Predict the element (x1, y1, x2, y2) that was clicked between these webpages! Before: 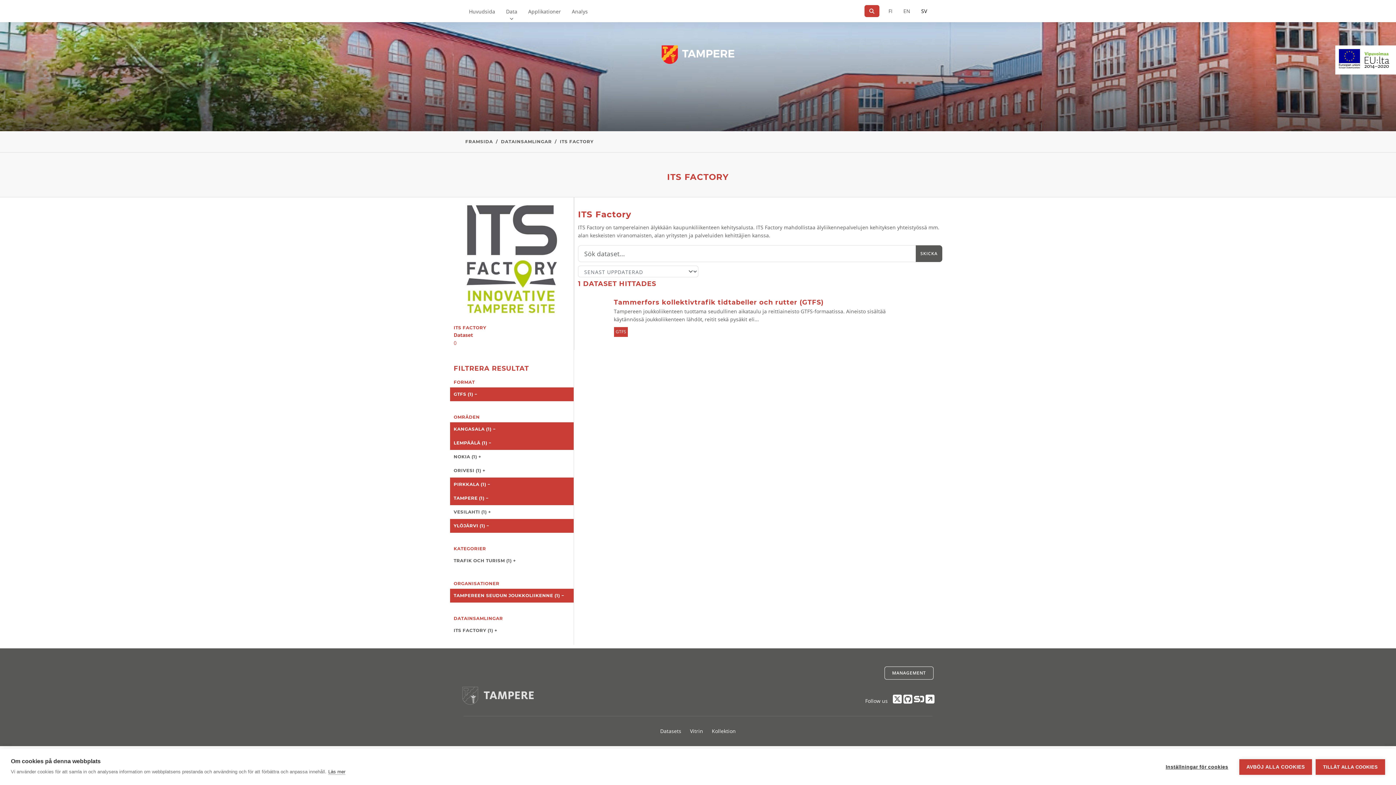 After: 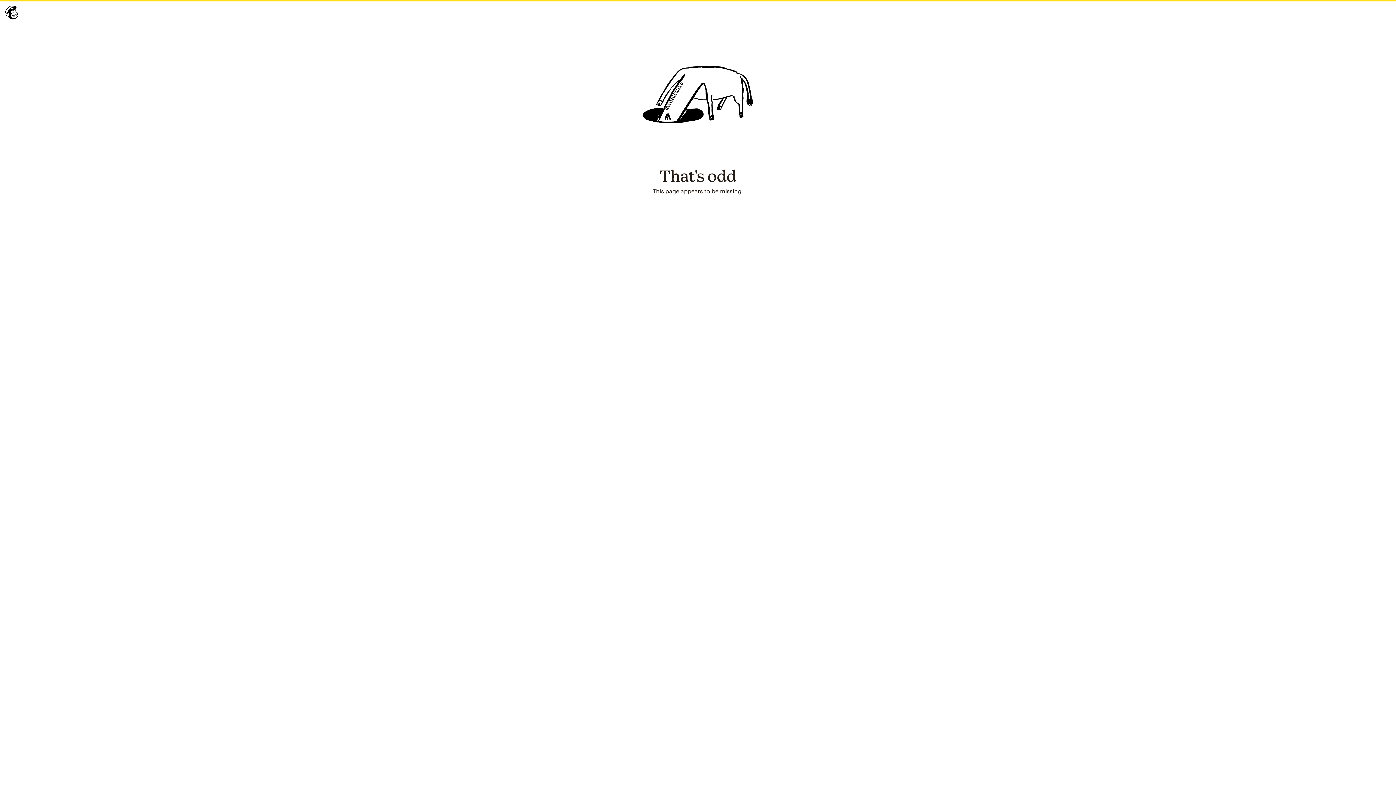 Action: bbox: (925, 697, 934, 704)